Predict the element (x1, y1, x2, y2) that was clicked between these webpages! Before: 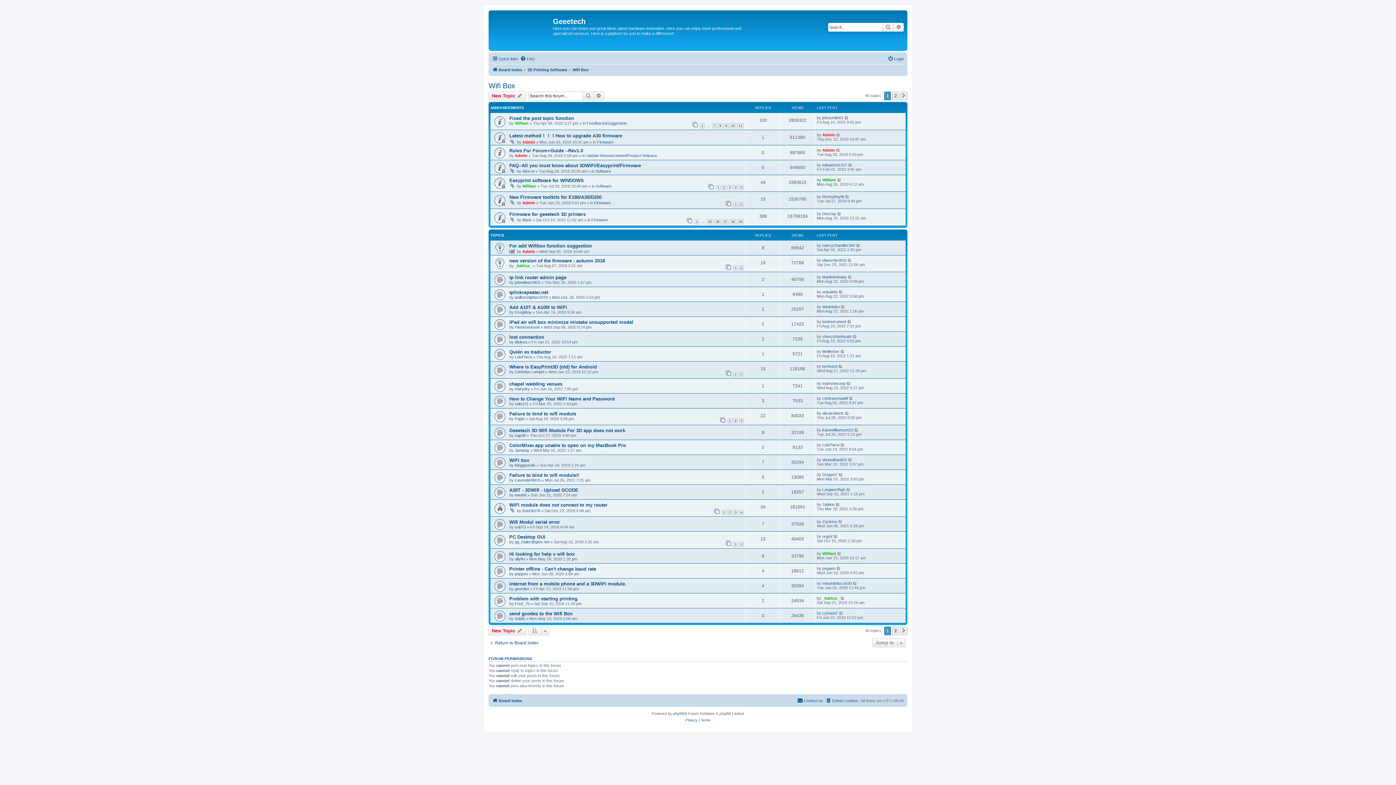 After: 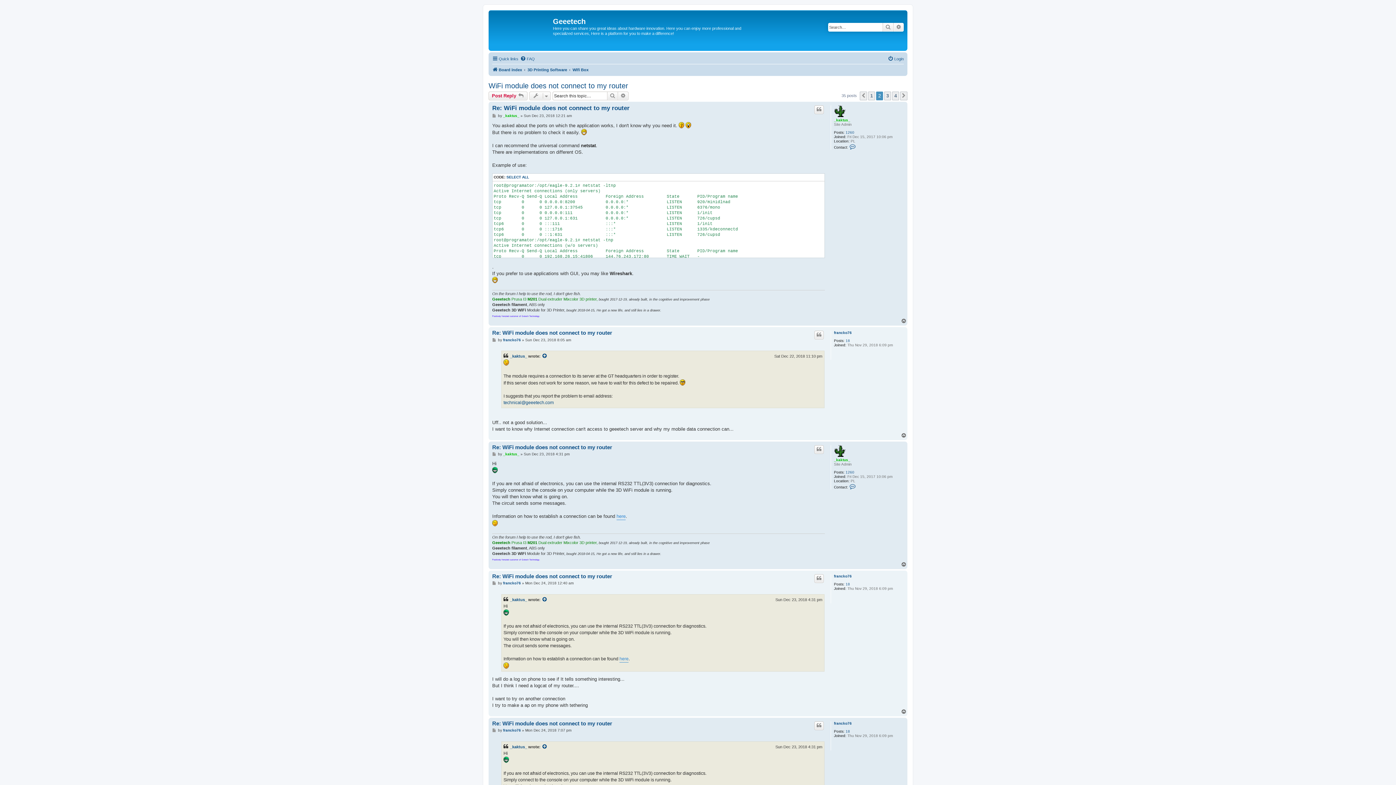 Action: bbox: (727, 510, 732, 515) label: 2